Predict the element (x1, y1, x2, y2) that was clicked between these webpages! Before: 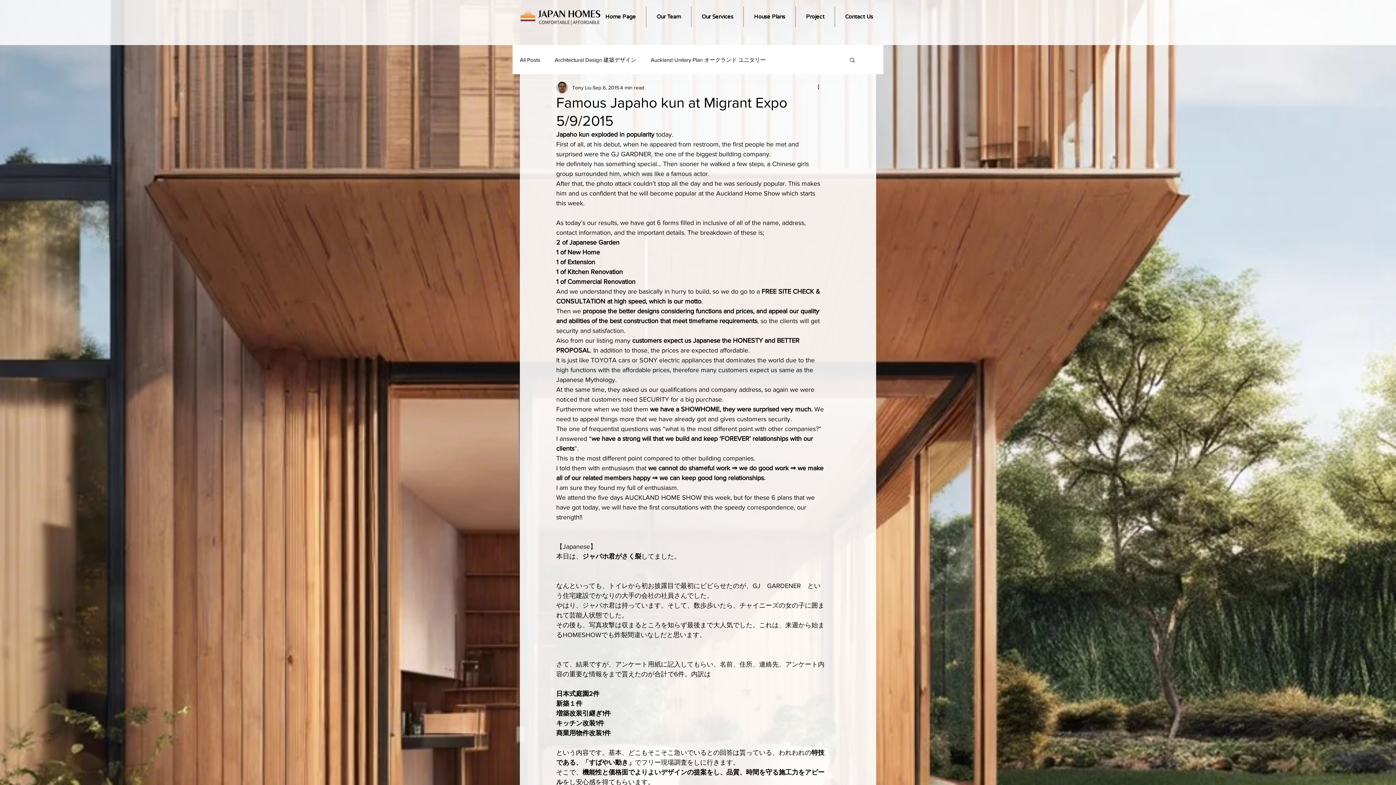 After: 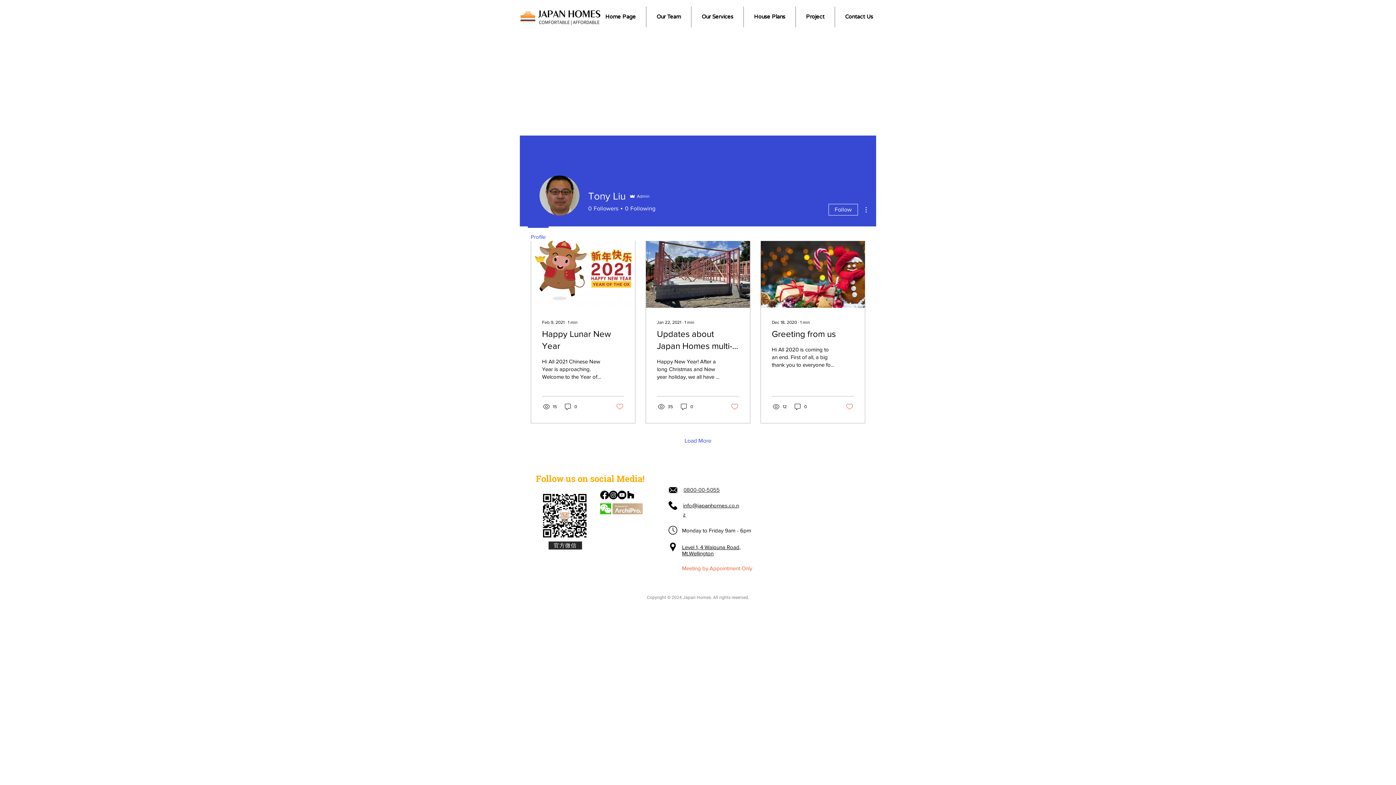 Action: label: Tony Liu bbox: (572, 83, 591, 91)